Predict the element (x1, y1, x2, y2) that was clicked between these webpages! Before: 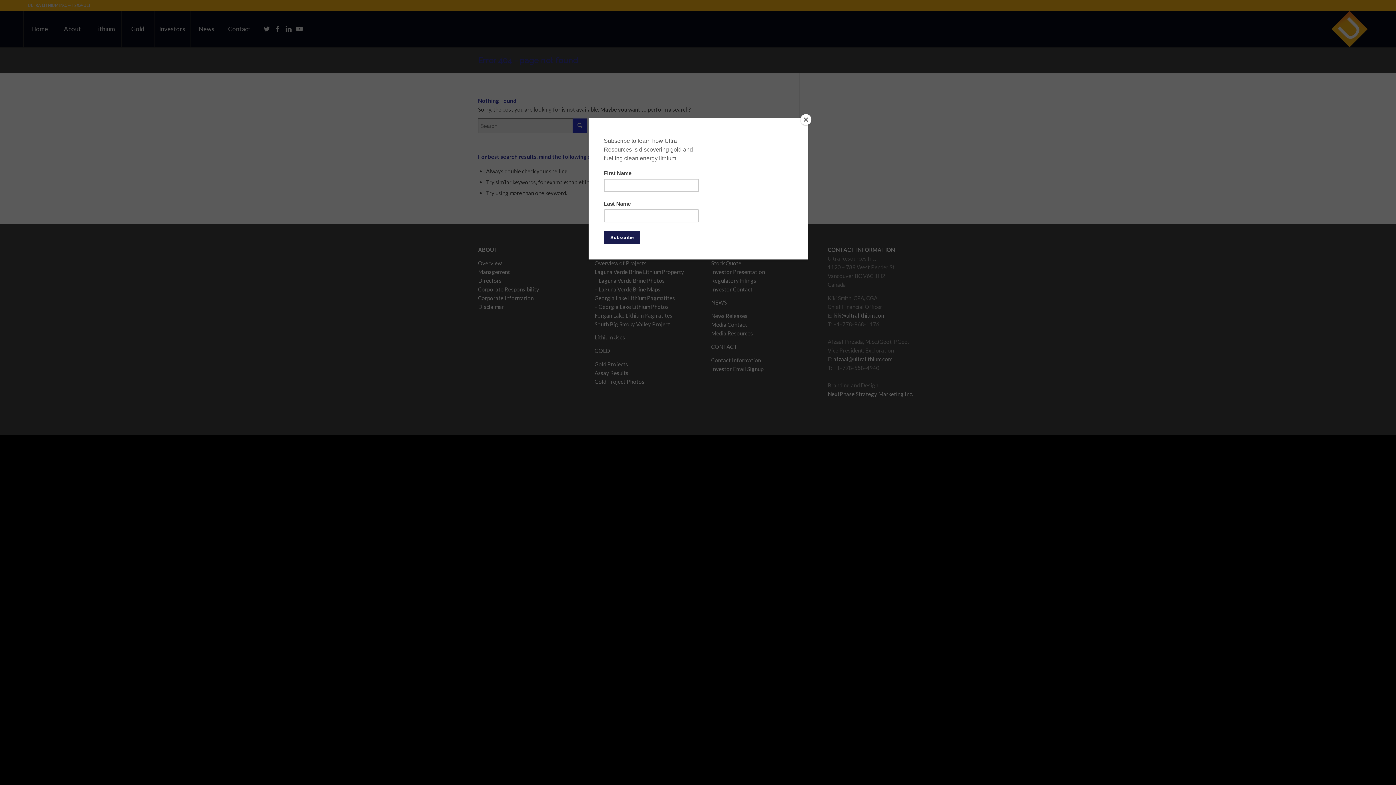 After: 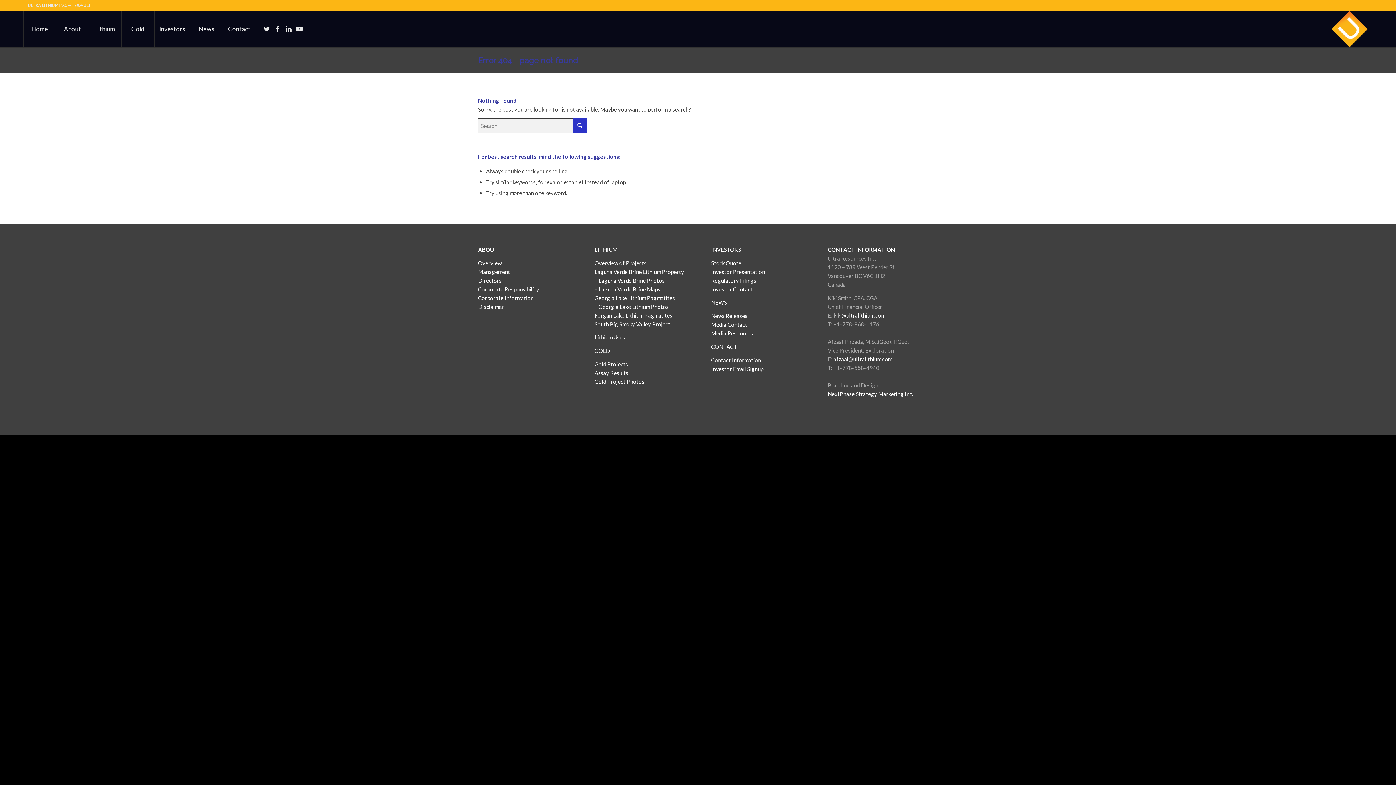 Action: bbox: (800, 114, 811, 125) label: Close